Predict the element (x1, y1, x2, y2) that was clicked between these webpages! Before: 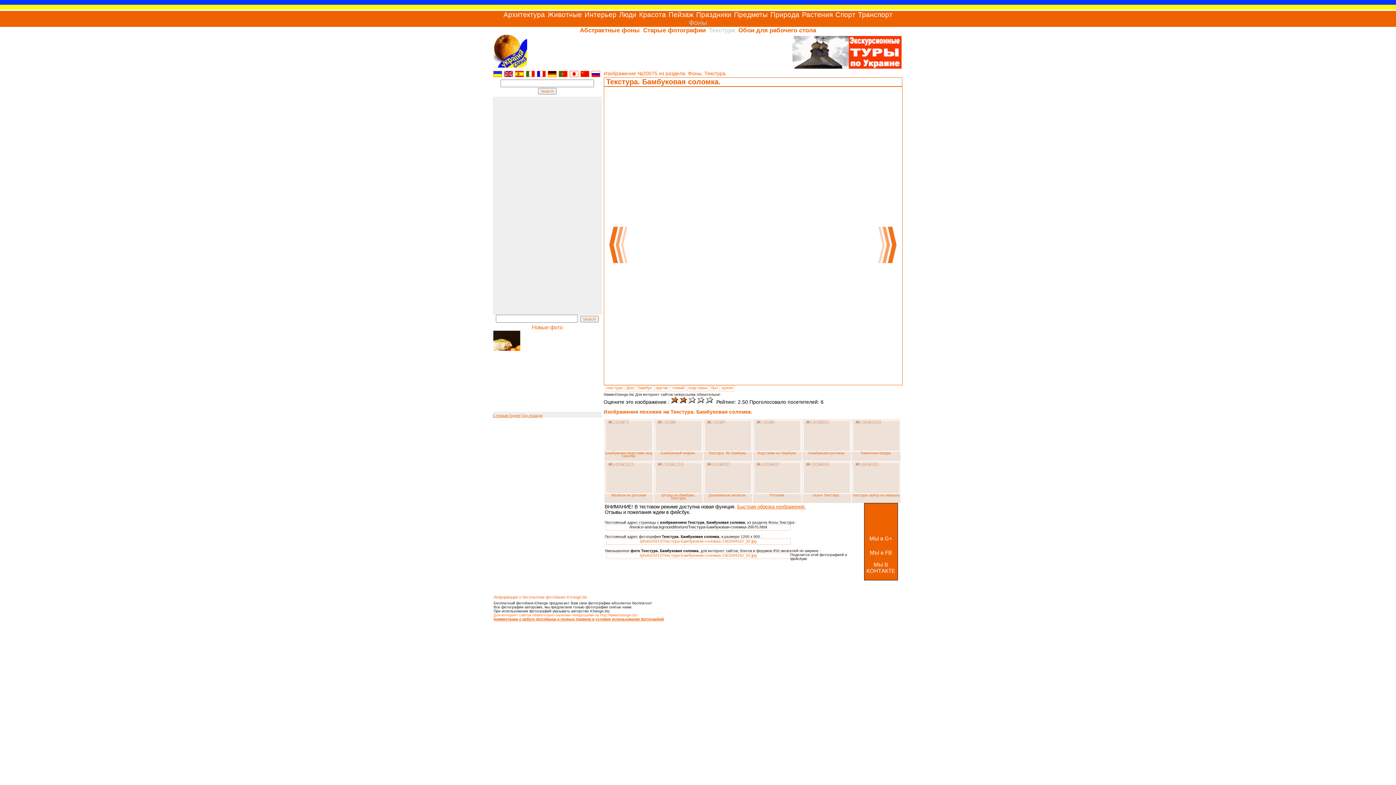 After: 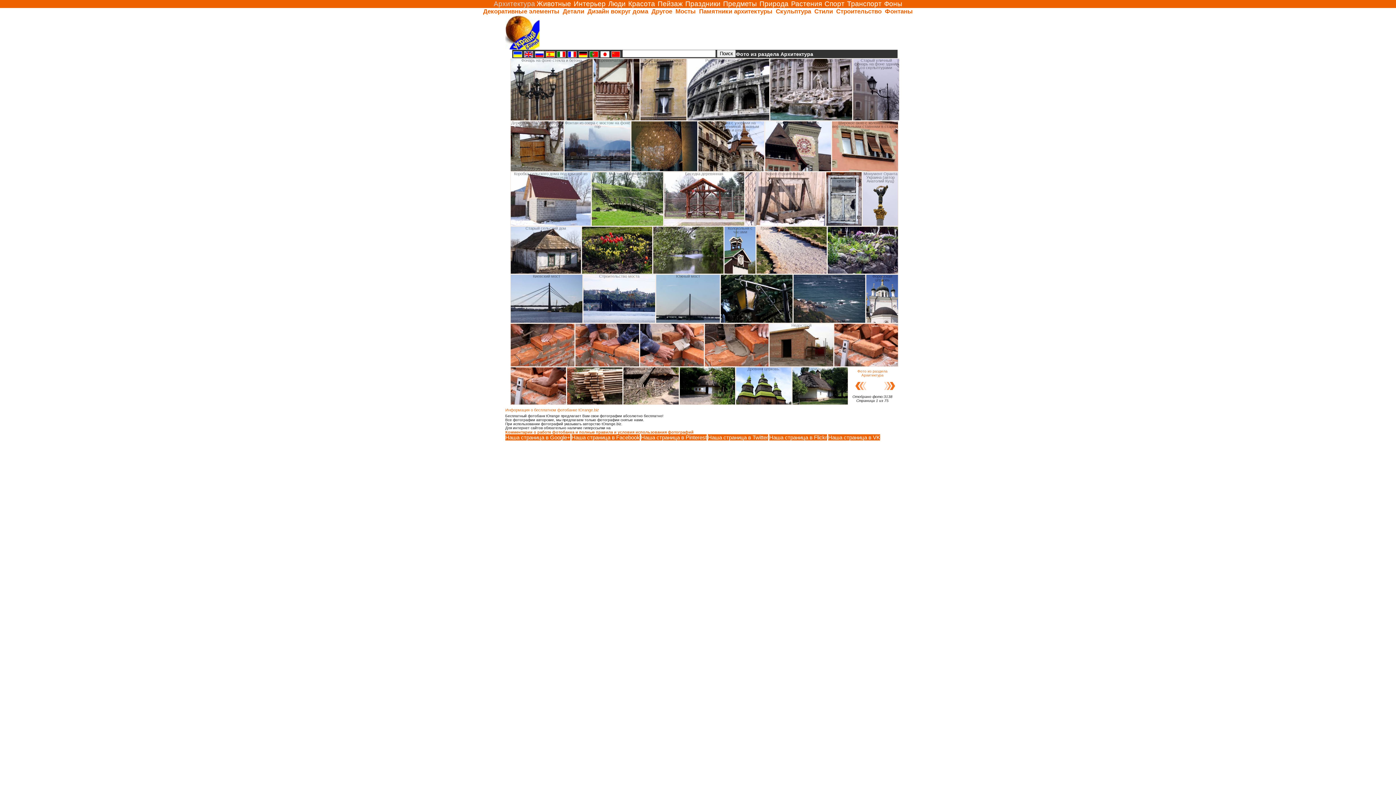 Action: label: Архитектура bbox: (502, 10, 545, 19)